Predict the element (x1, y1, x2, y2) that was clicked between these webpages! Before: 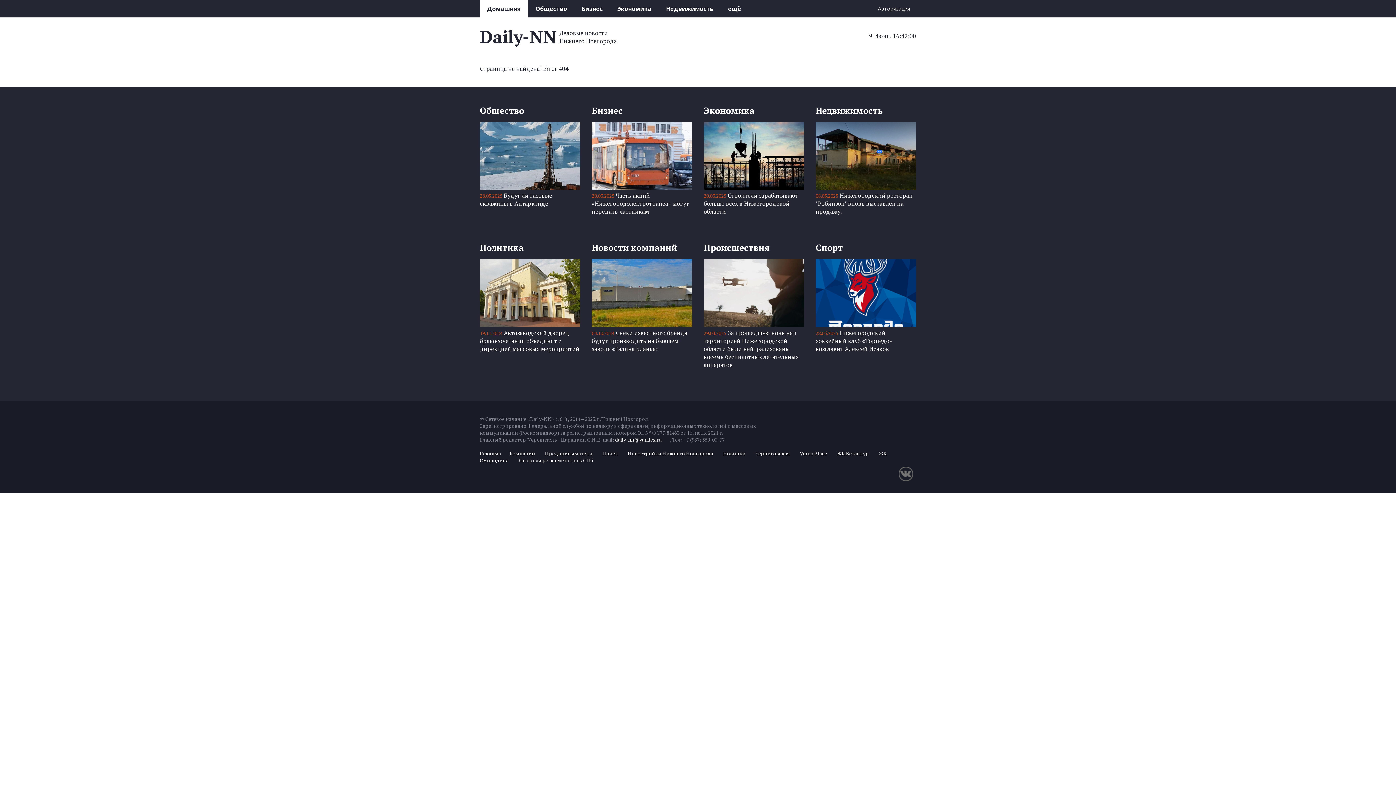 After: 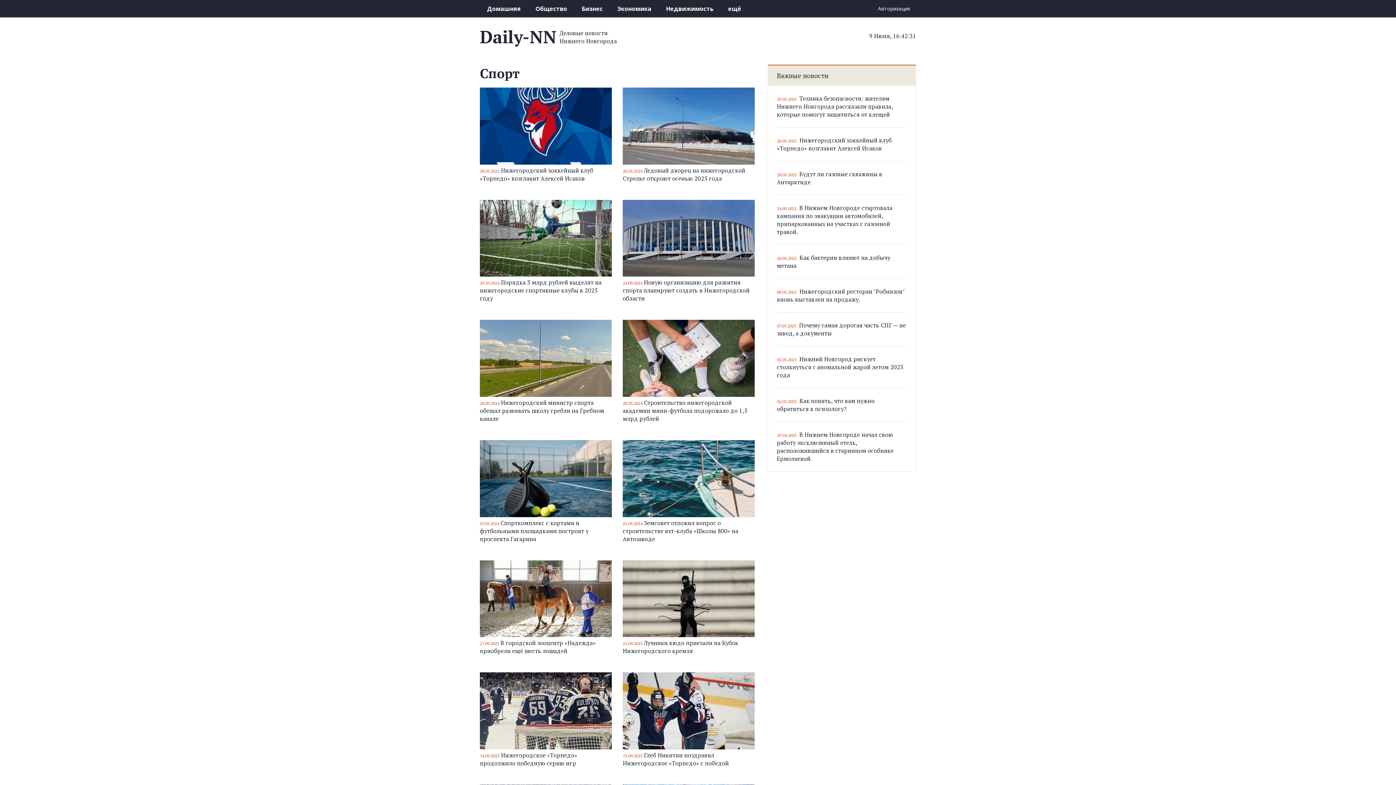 Action: label: Спорт bbox: (815, 241, 916, 253)